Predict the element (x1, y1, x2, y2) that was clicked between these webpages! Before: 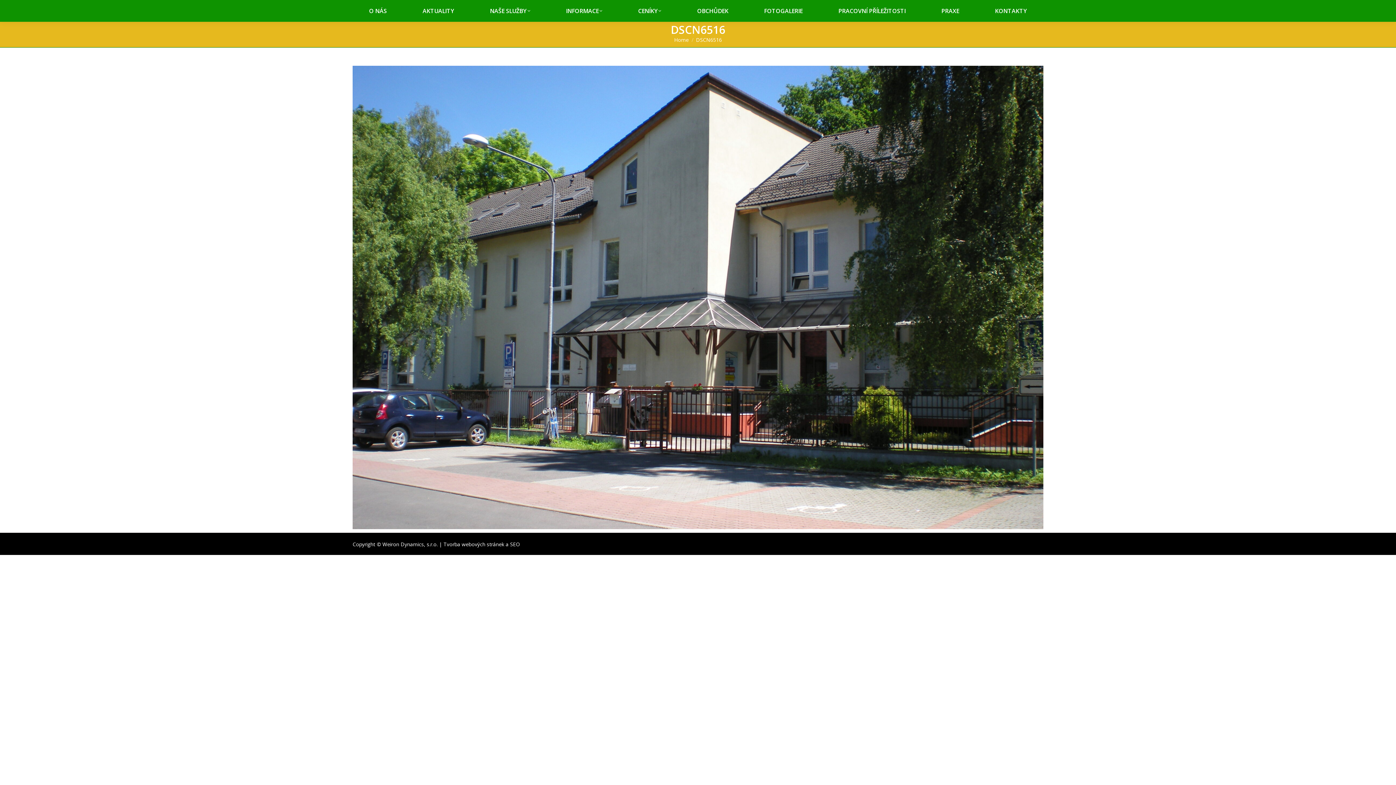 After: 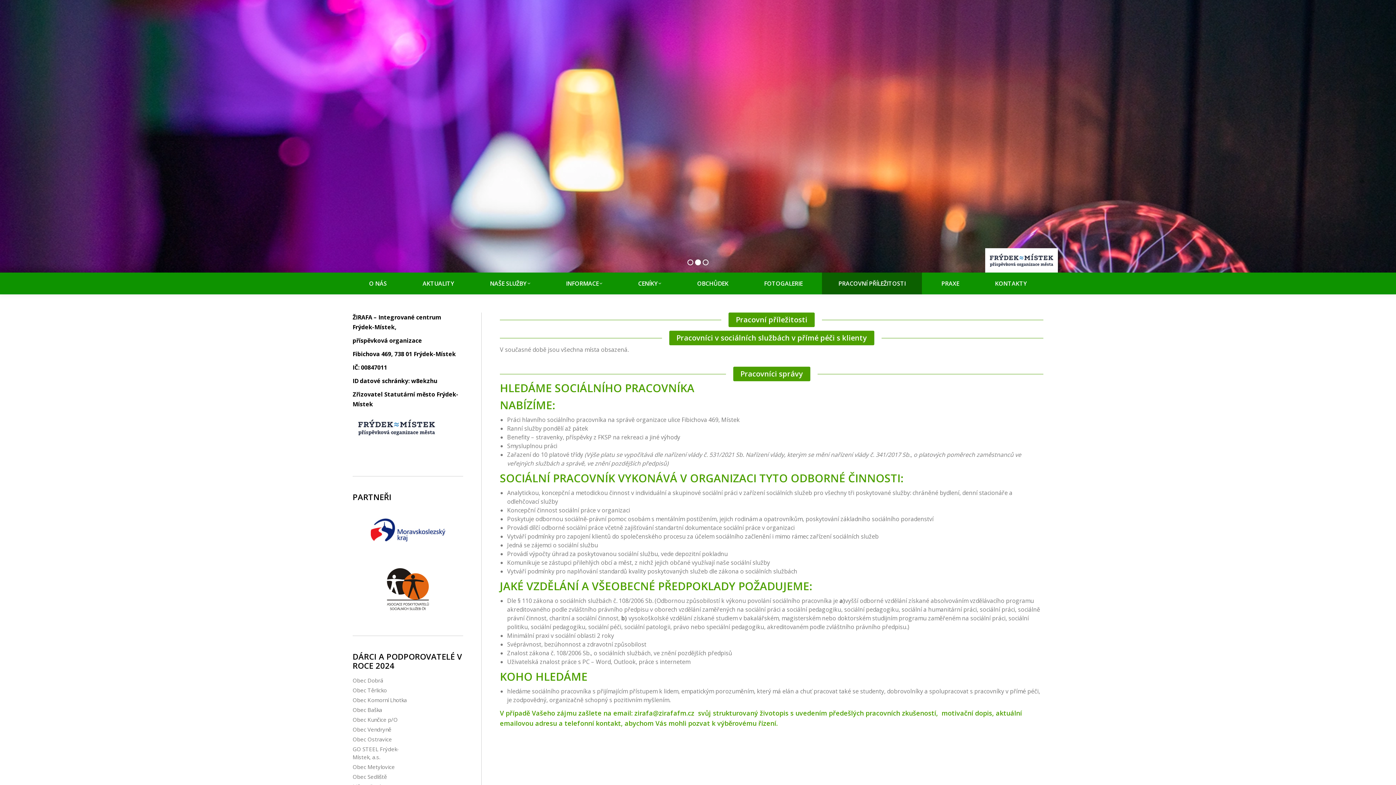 Action: label: PRACOVNÍ PŘÍLEŽITOSTI bbox: (822, 0, 922, 21)